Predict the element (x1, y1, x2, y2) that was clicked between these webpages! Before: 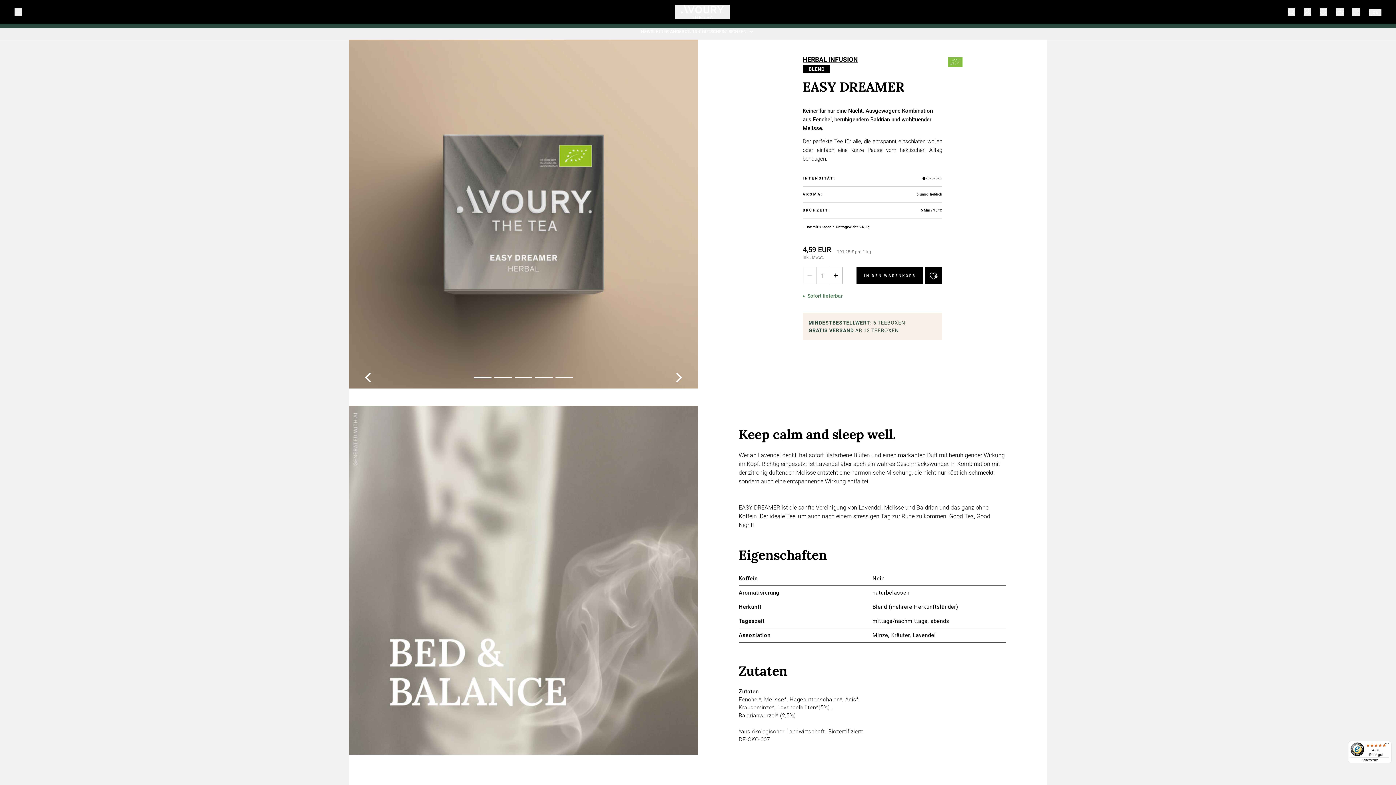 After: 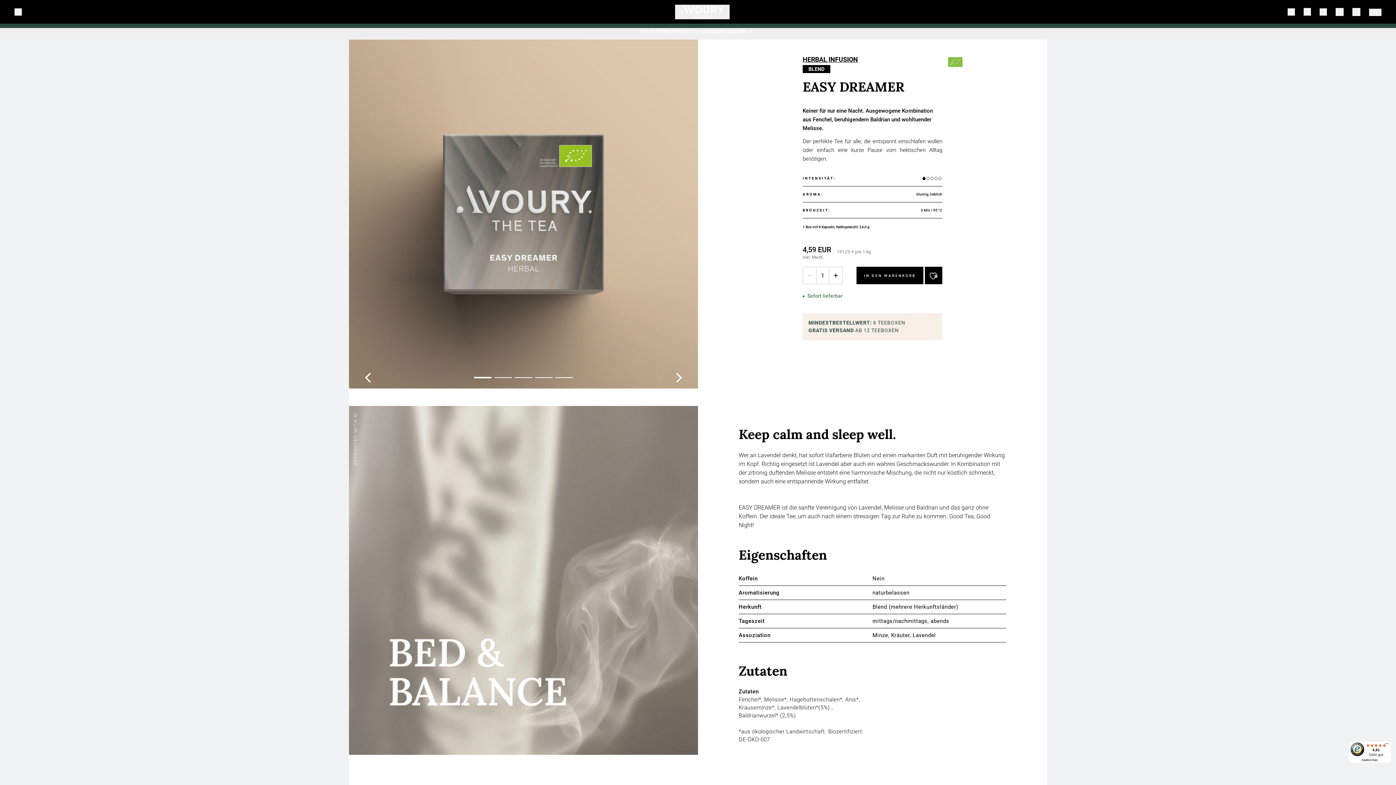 Action: bbox: (1348, 741, 1392, 763) label: 4,81

Sehr gut

Käuferschutz